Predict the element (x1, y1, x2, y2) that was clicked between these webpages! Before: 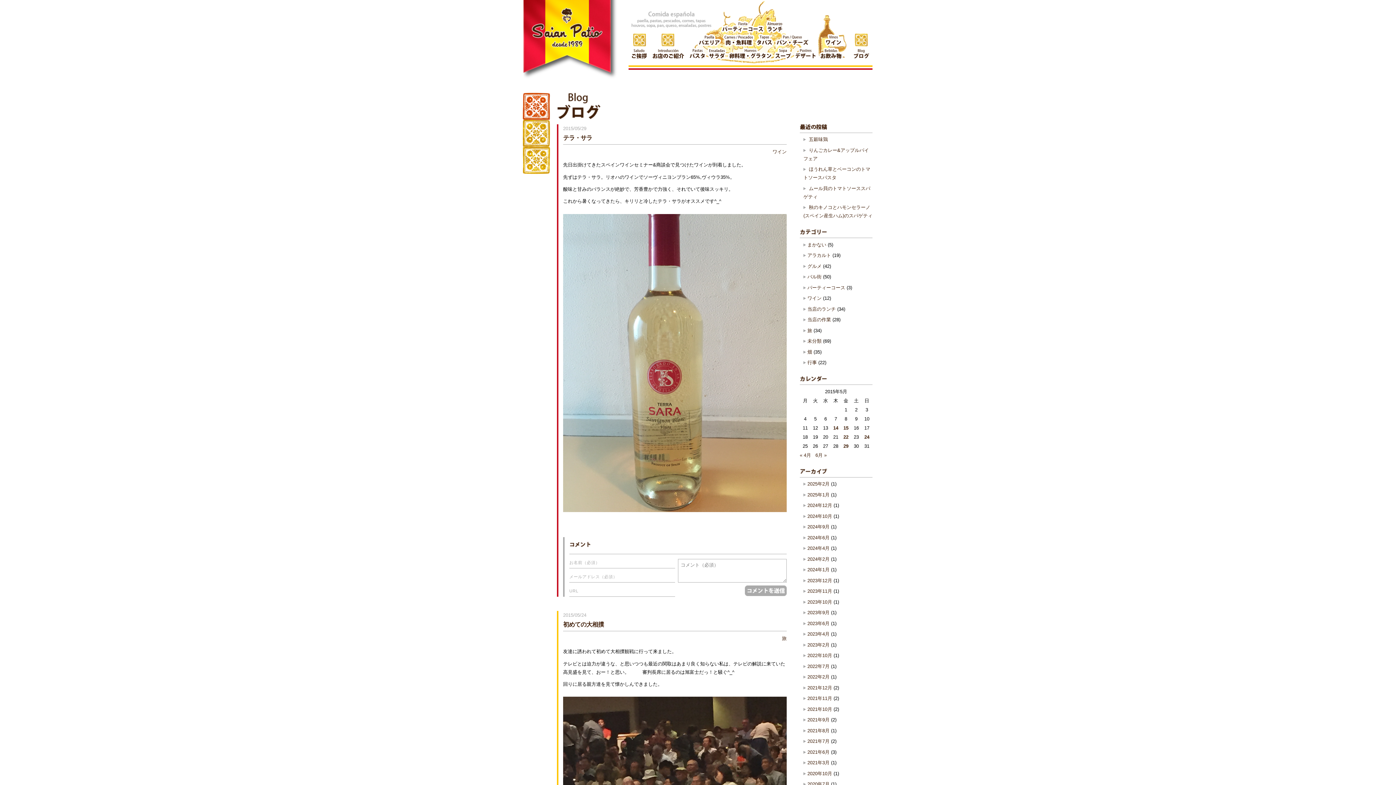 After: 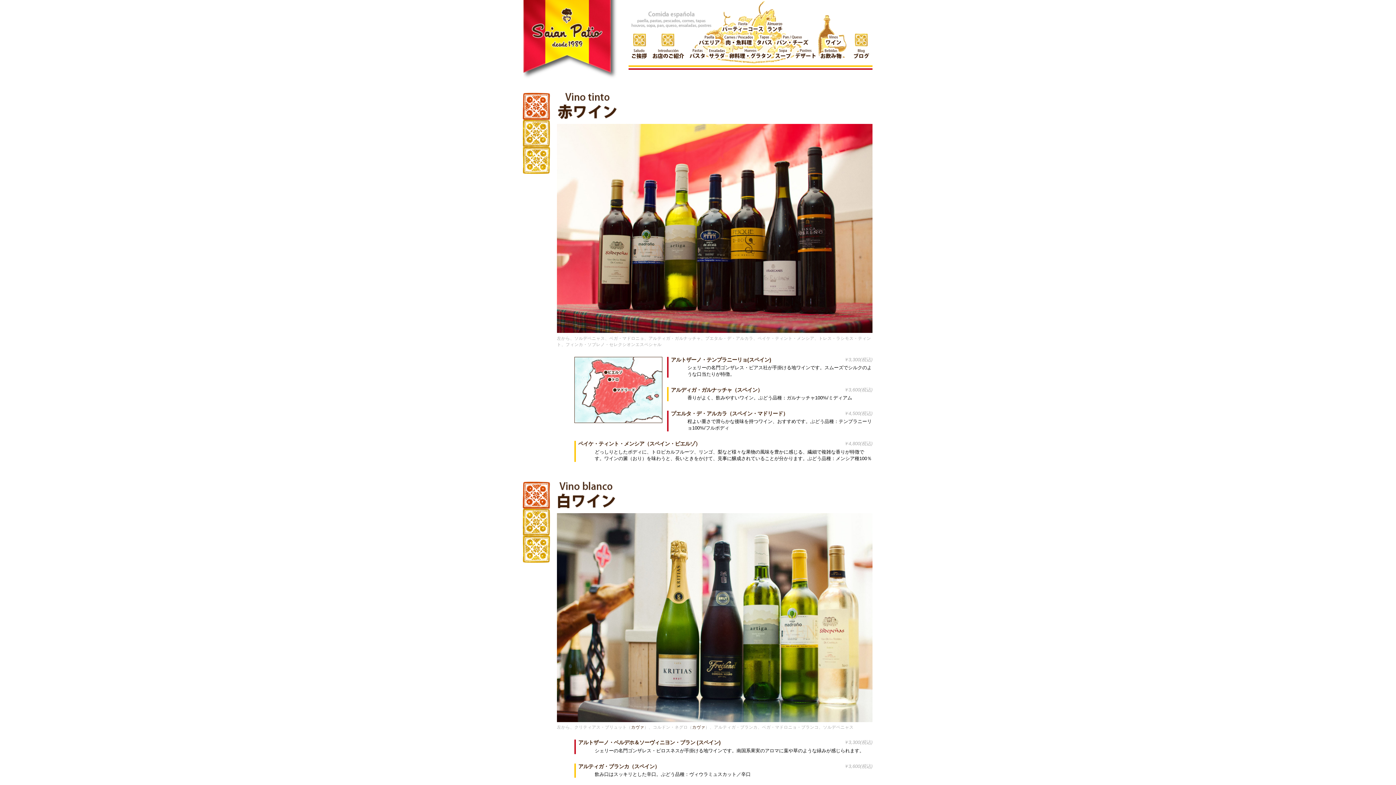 Action: bbox: (823, 32, 844, 50)